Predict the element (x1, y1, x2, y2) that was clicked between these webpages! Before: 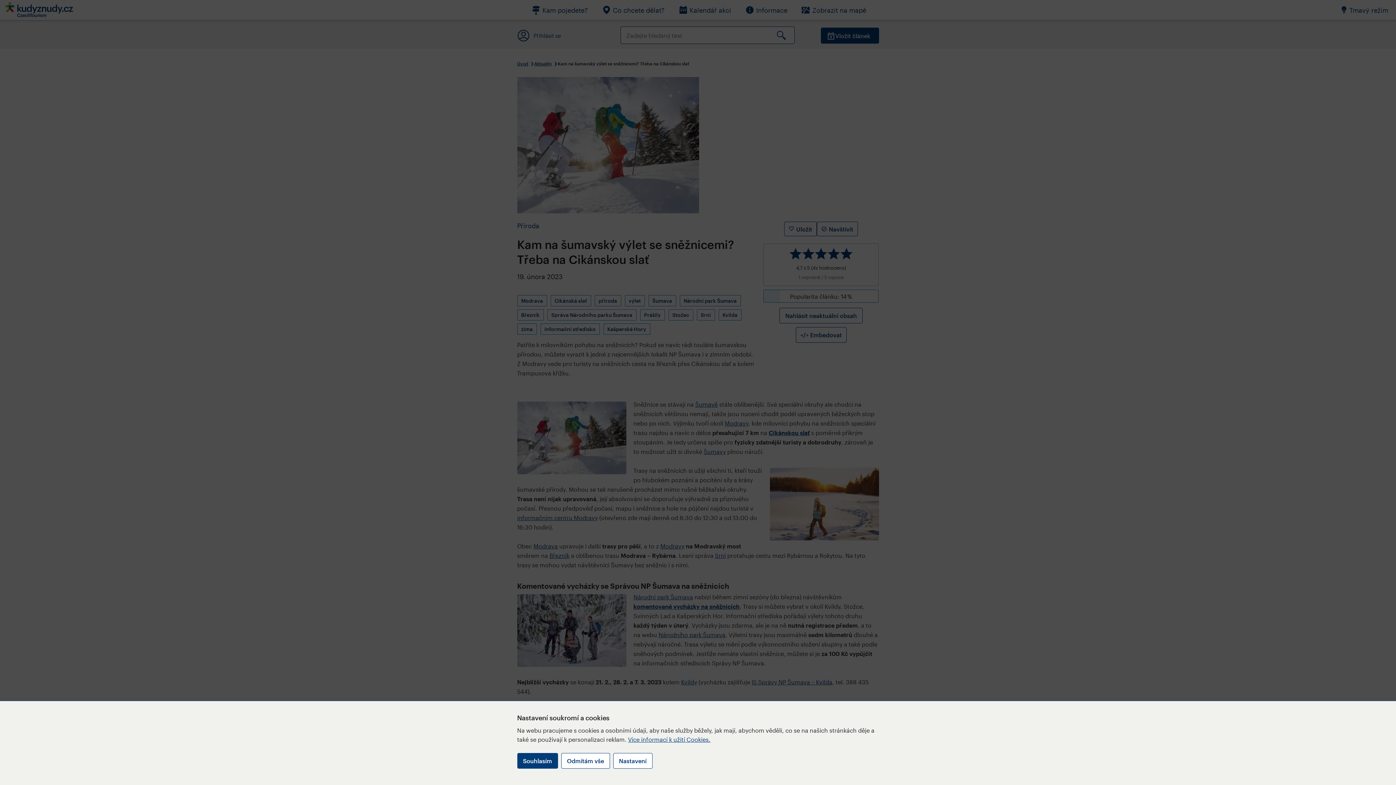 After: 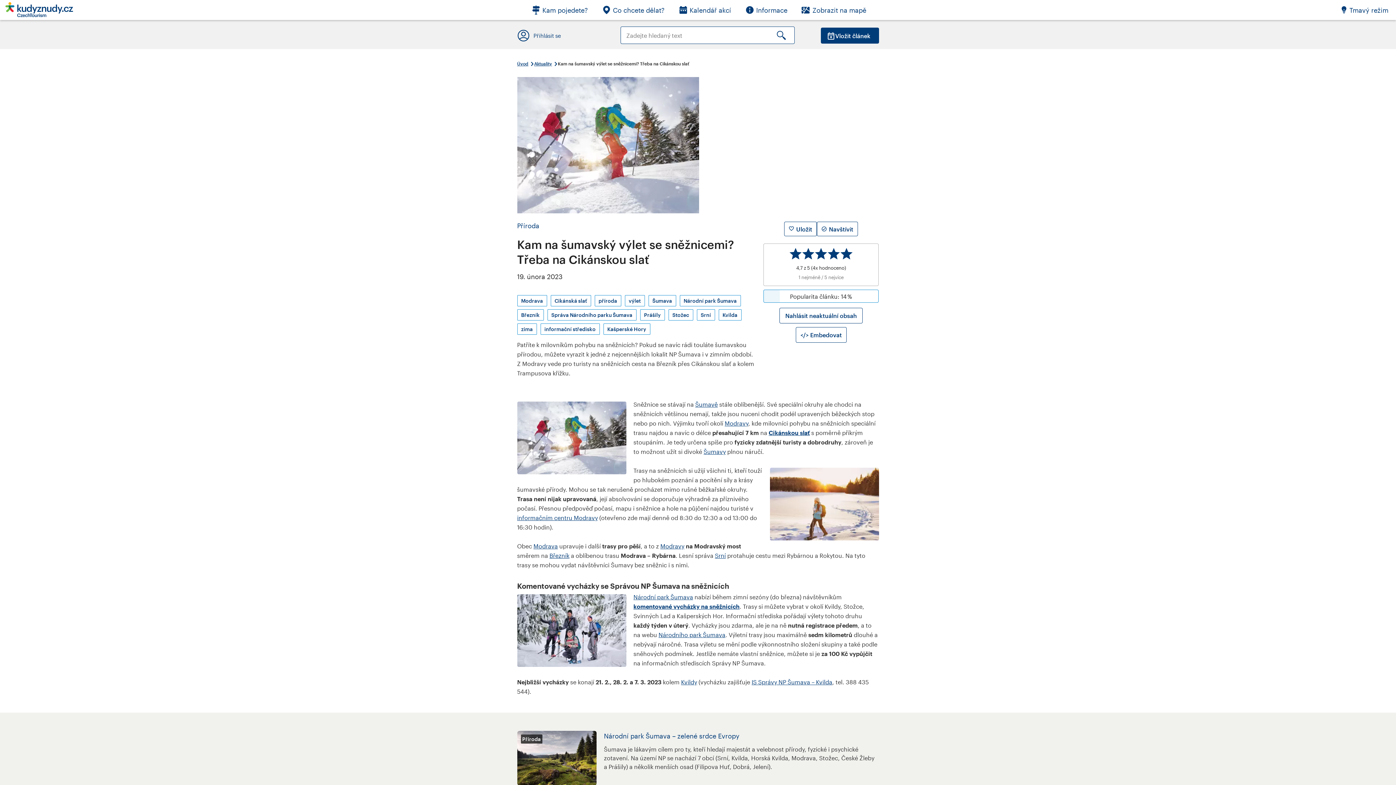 Action: label: Souhlasím bbox: (517, 753, 558, 769)